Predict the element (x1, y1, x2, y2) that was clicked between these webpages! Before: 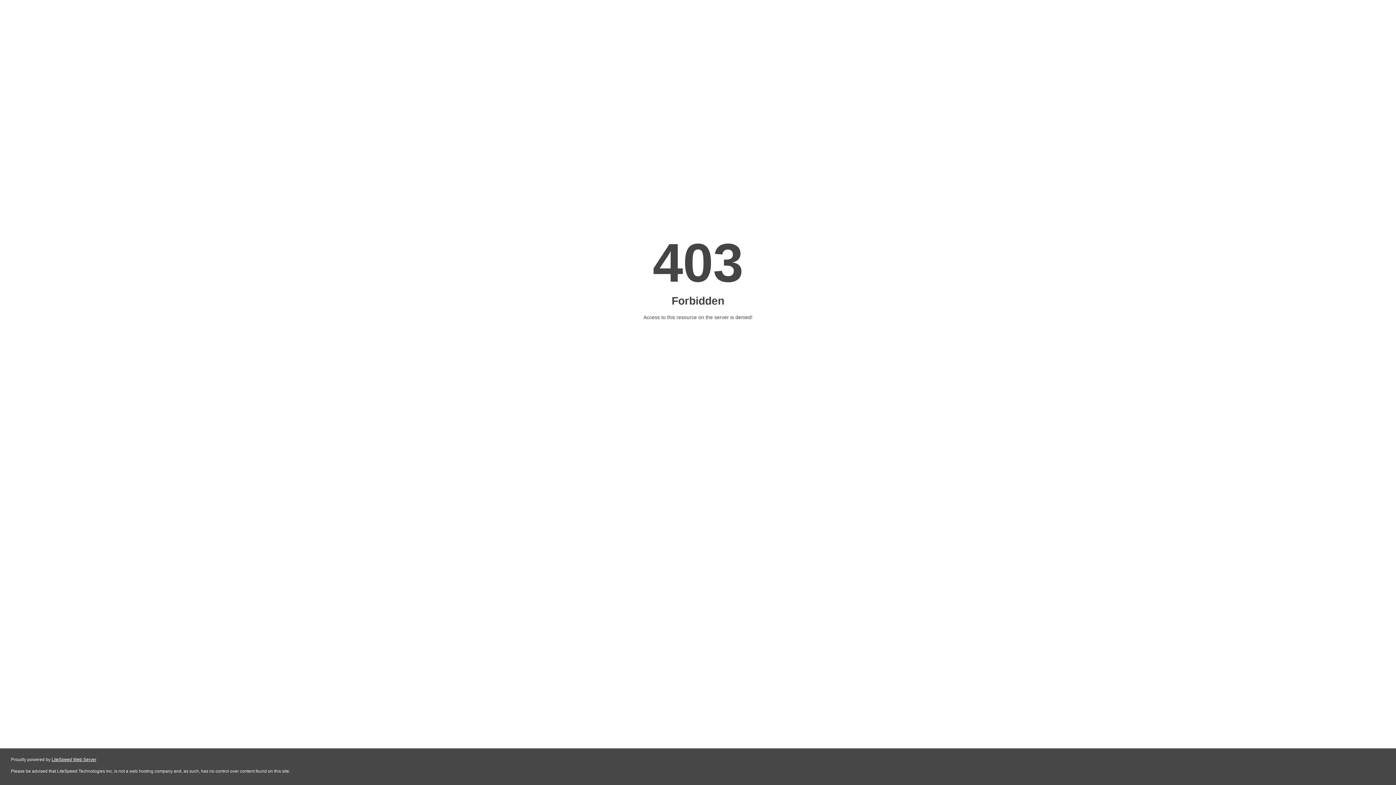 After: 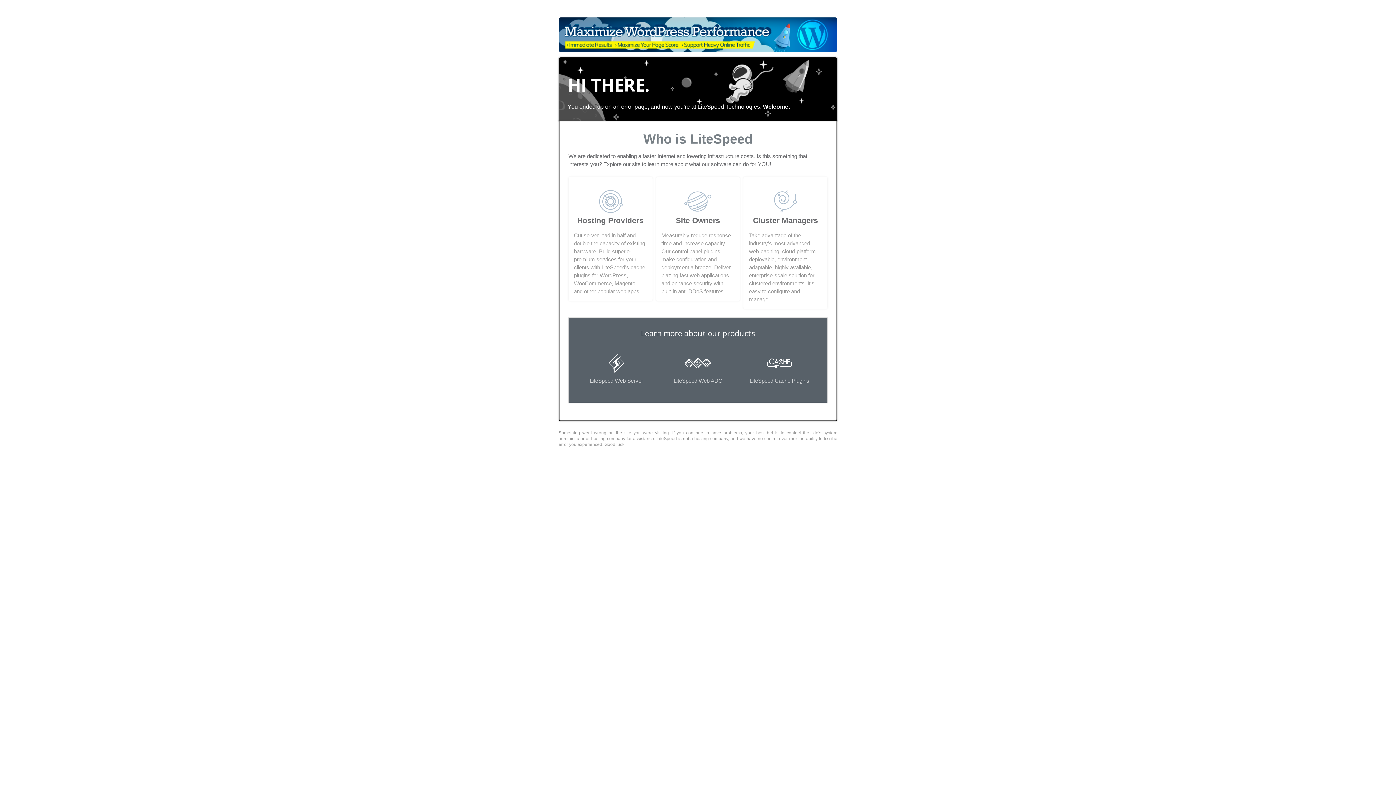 Action: label: LiteSpeed Web Server bbox: (51, 757, 96, 762)